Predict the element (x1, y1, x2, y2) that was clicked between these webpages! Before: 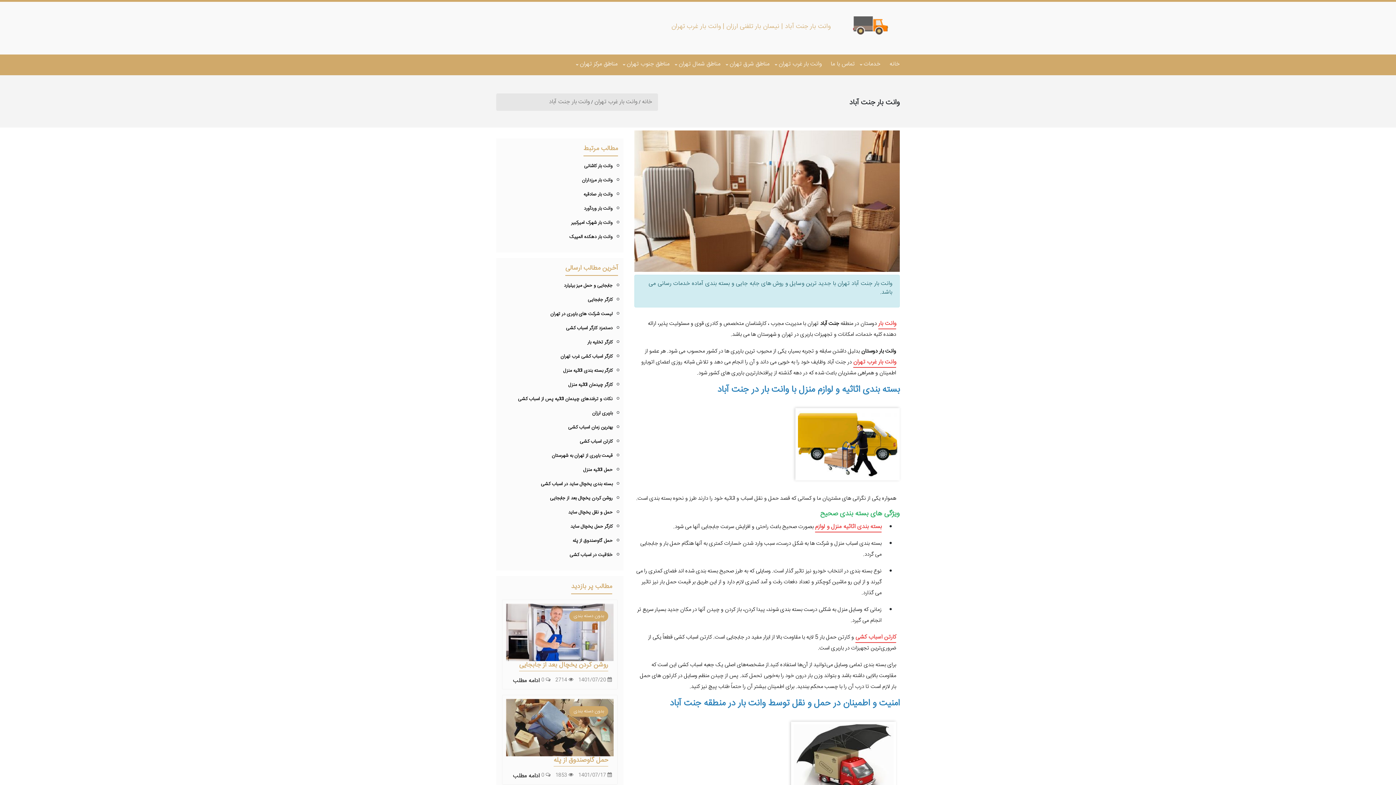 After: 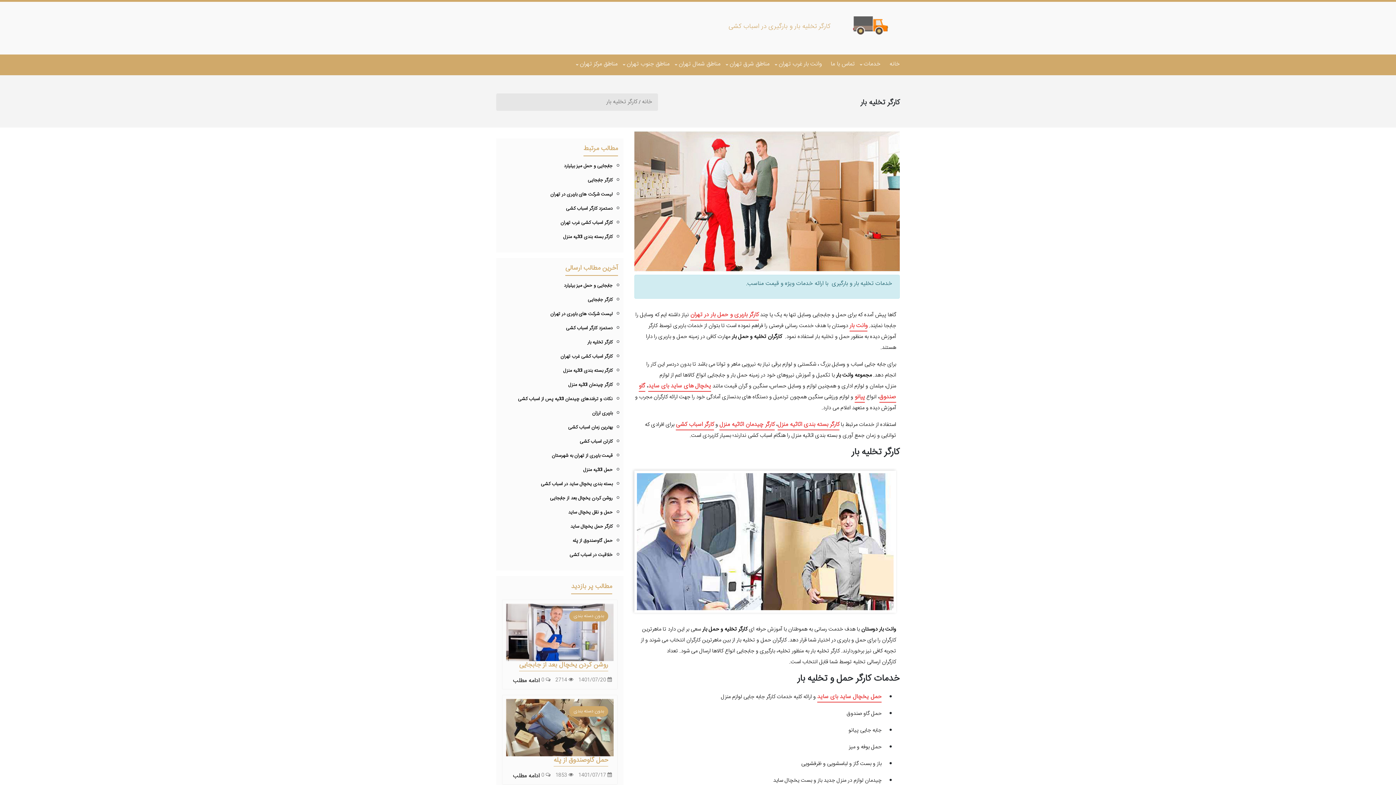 Action: label: کارگر تخلیه بار bbox: (587, 338, 612, 346)